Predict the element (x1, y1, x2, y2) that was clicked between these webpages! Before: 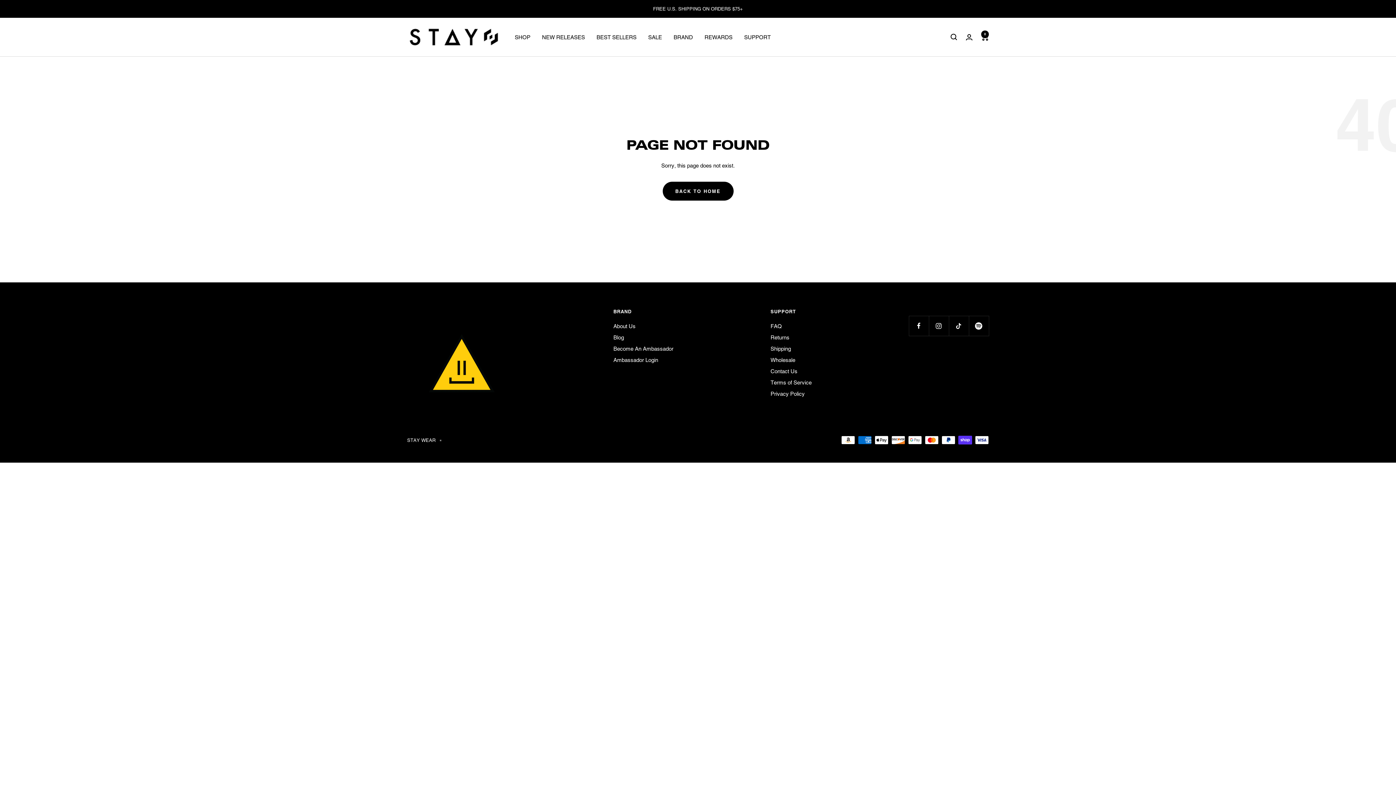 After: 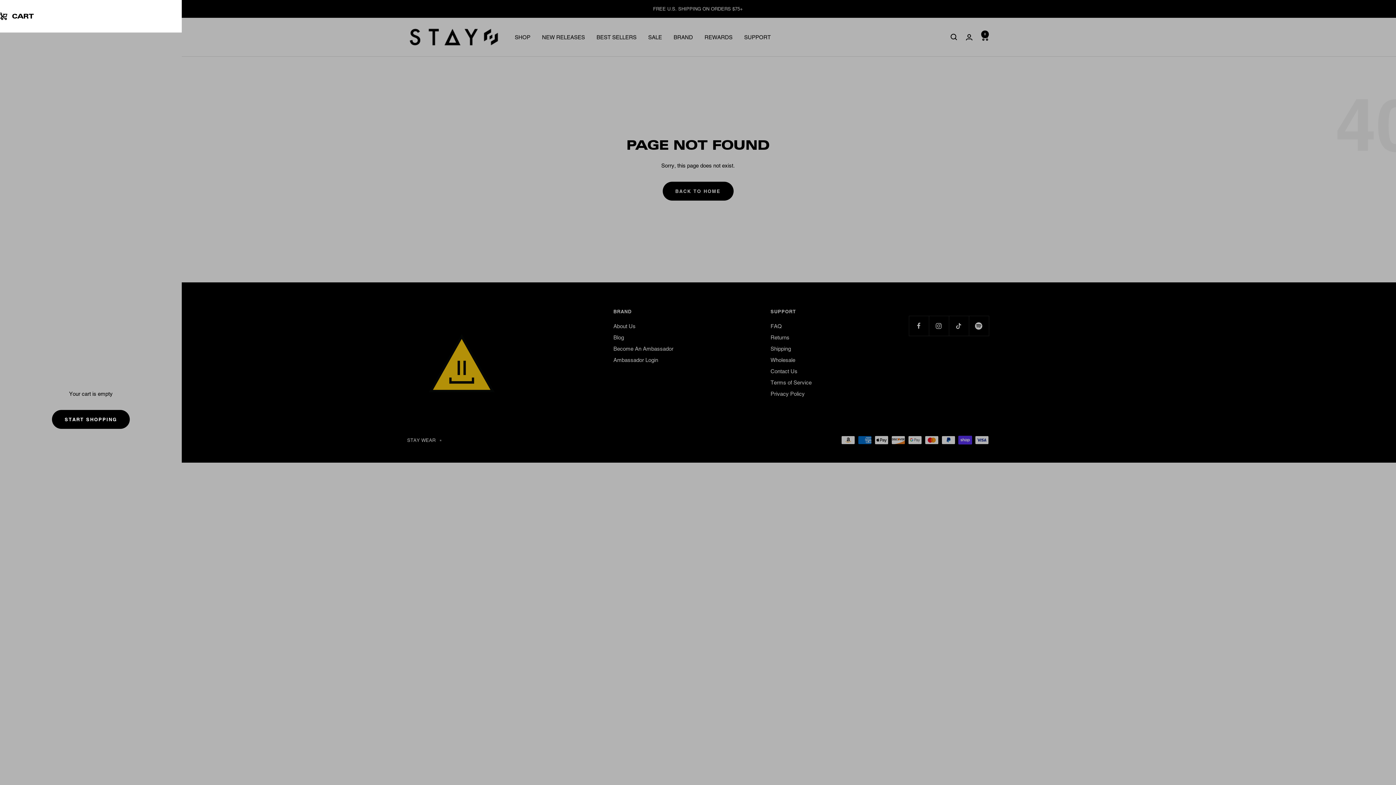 Action: label: Cart bbox: (981, 33, 989, 40)